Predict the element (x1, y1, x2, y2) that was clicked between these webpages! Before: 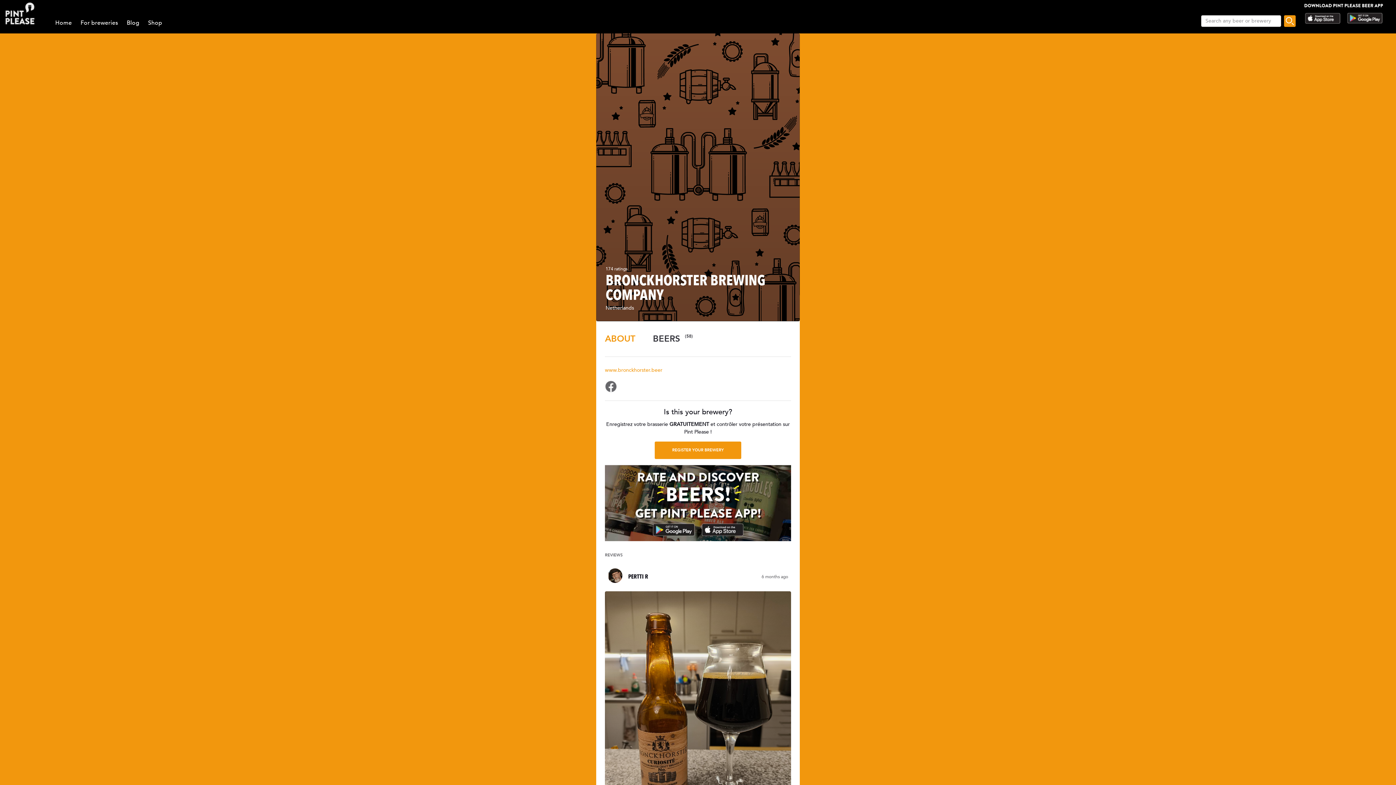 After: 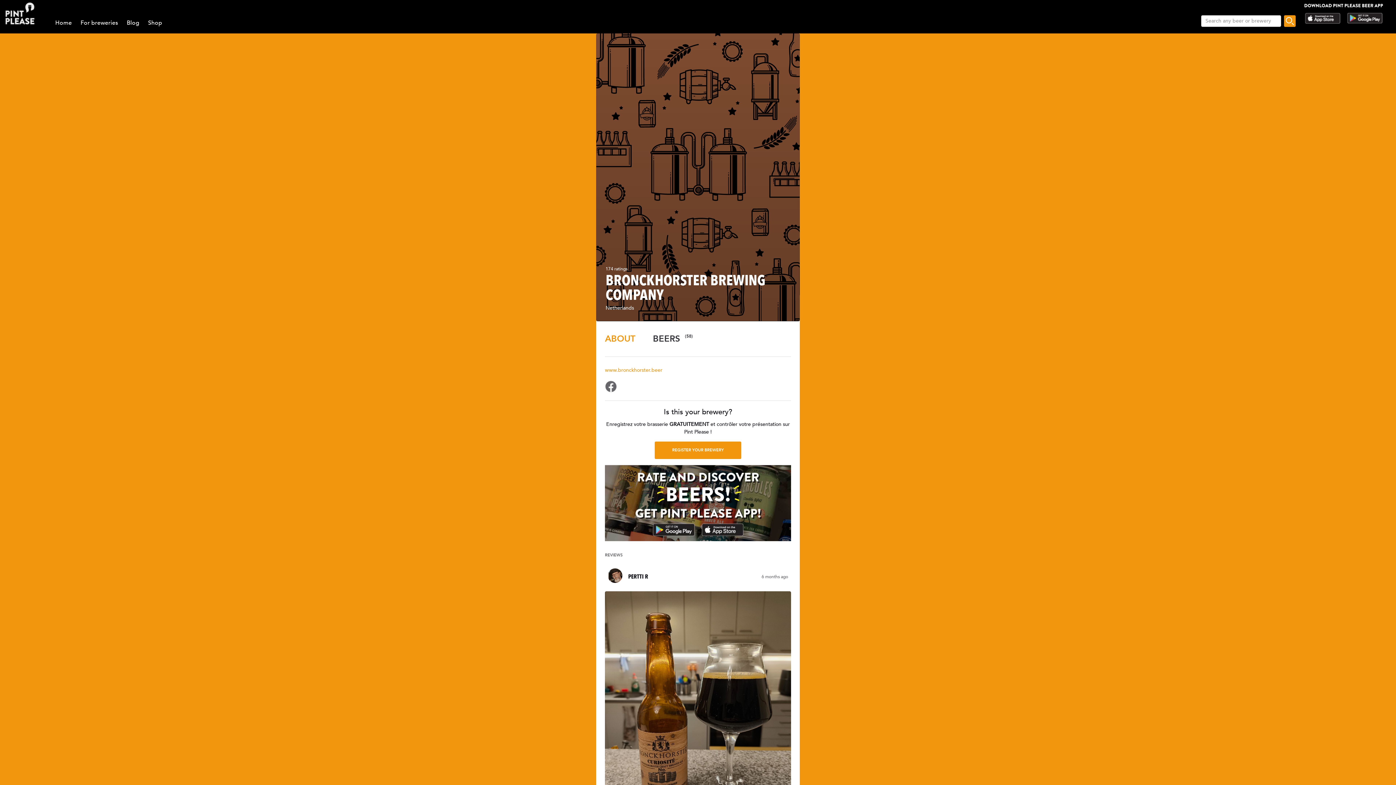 Action: bbox: (605, 535, 791, 543)